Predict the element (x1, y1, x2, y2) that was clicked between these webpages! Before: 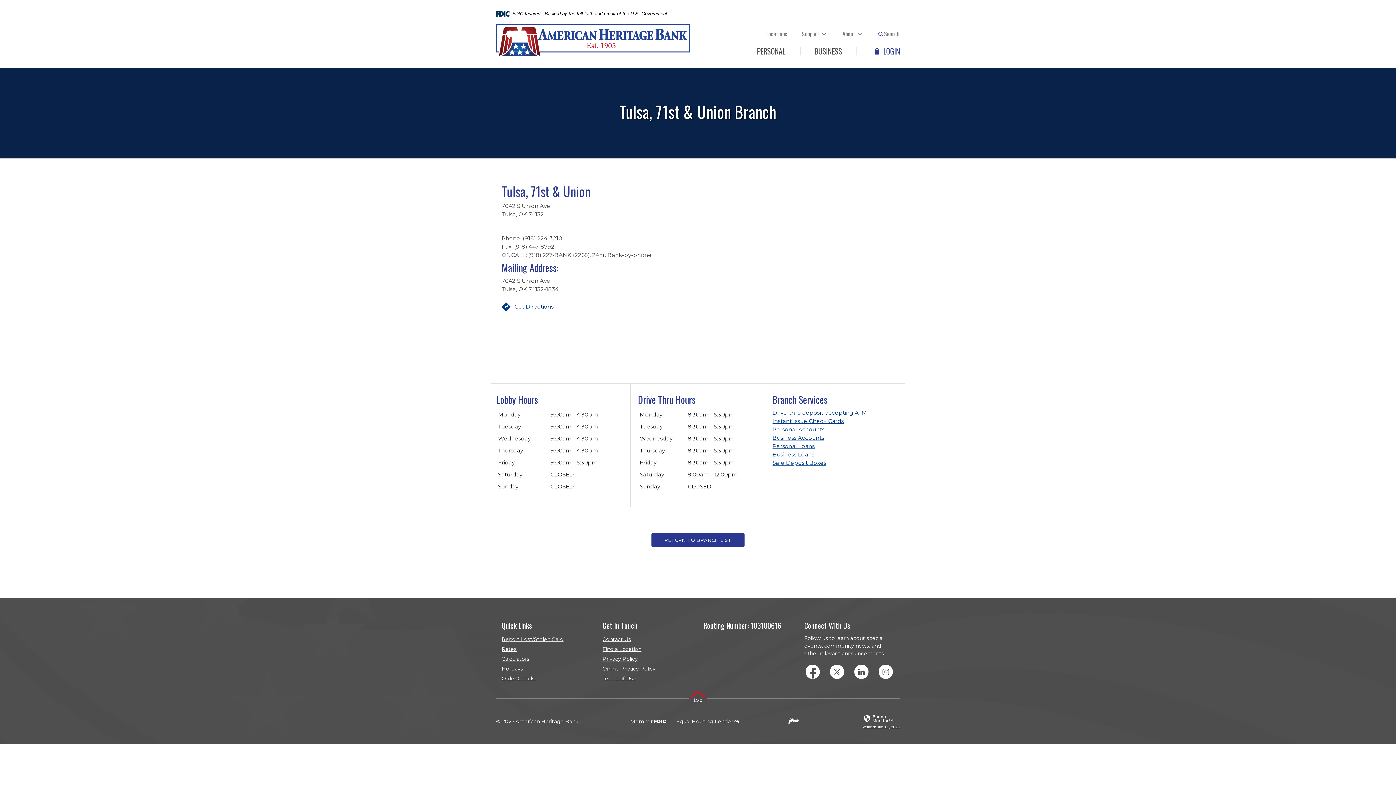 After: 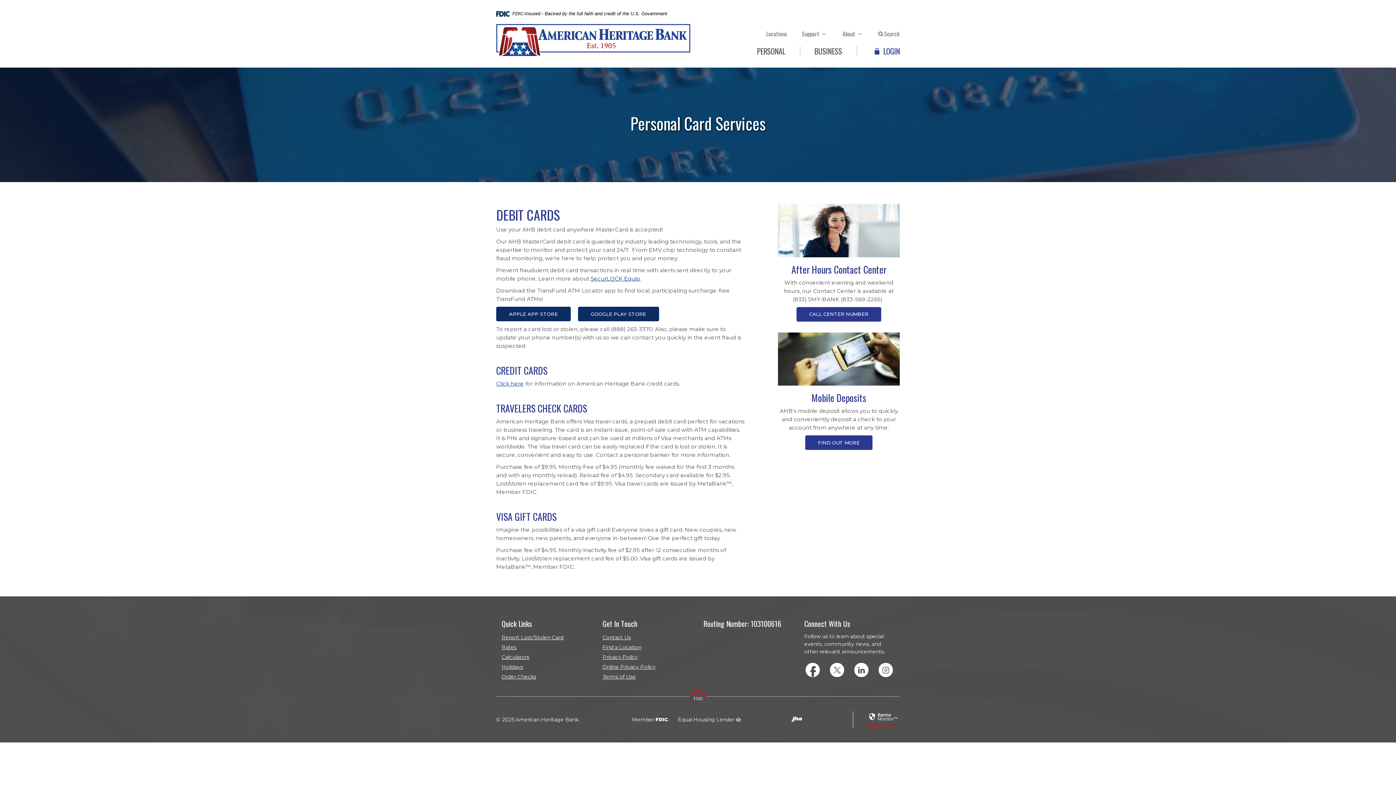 Action: bbox: (772, 417, 844, 424) label: Instant Issue Check Cards